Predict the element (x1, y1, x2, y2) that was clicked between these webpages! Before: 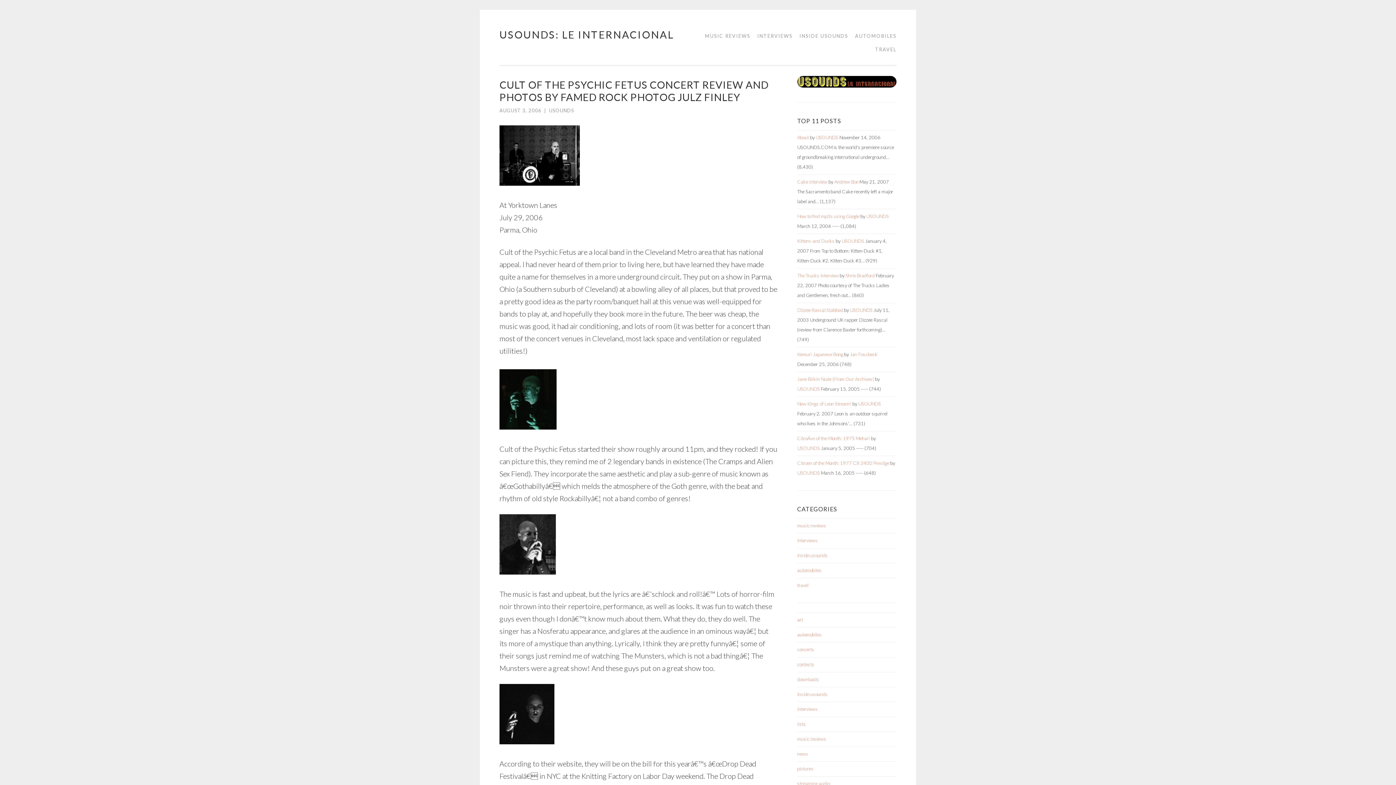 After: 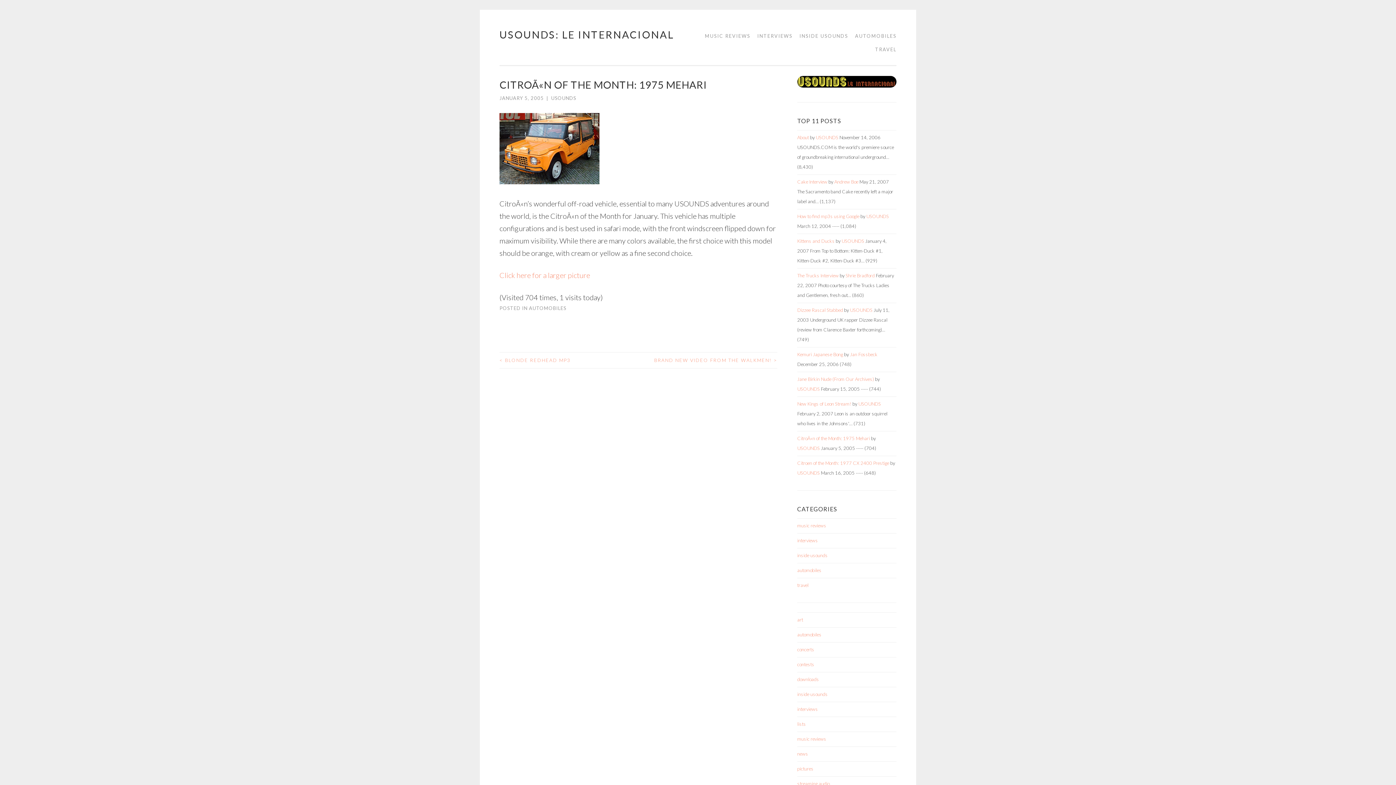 Action: bbox: (797, 435, 870, 441) label: CitroÃ«n of the Month: 1975 Mehari